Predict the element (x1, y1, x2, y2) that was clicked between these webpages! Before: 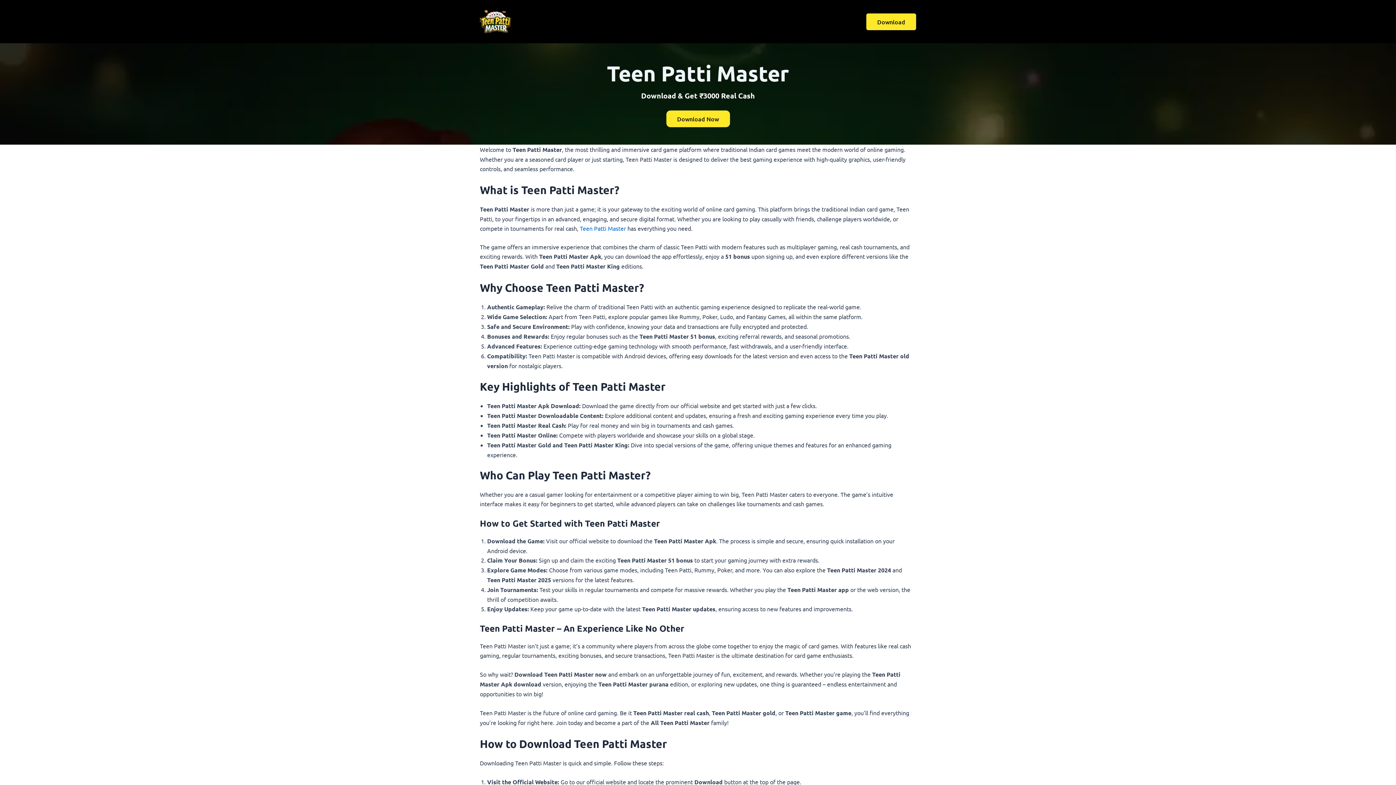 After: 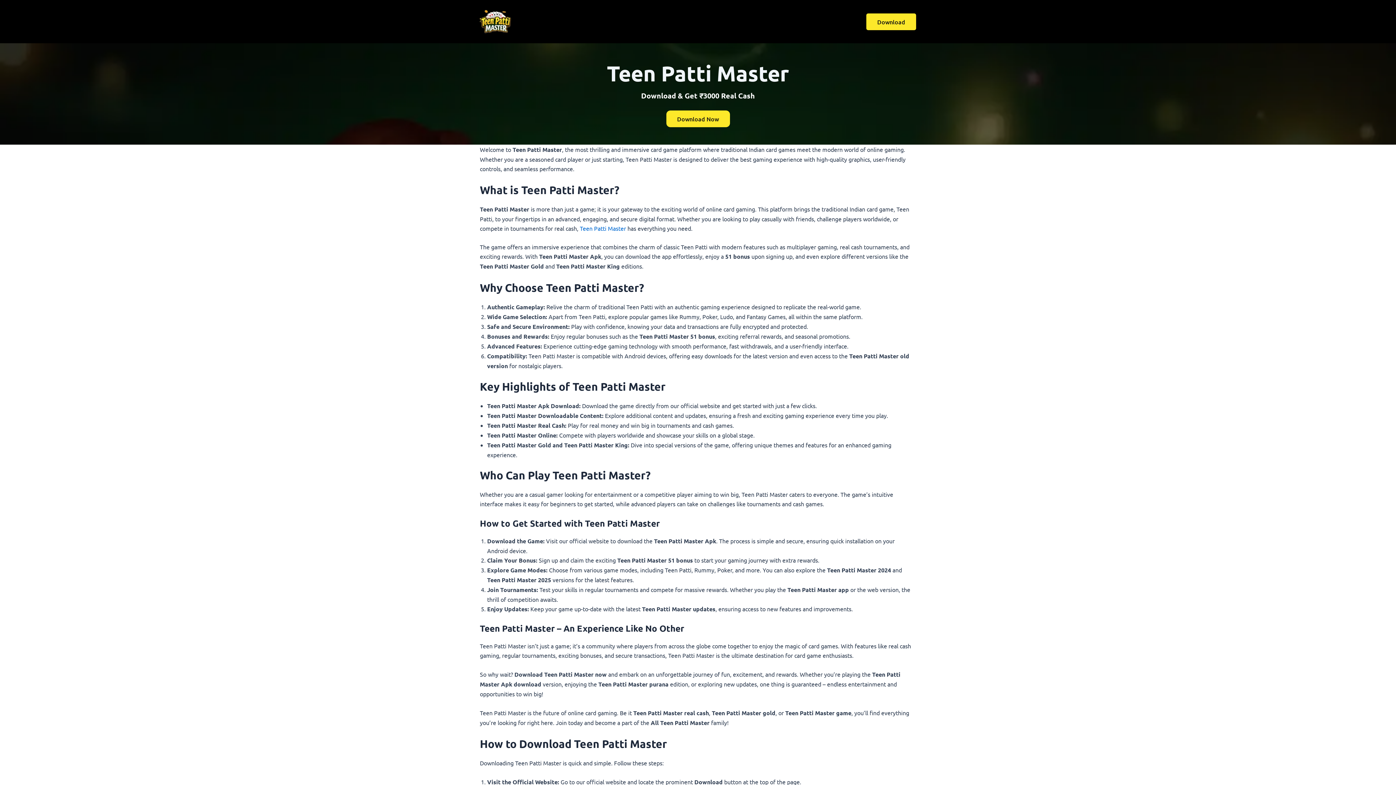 Action: label: Teen Patti Master bbox: (580, 224, 626, 231)